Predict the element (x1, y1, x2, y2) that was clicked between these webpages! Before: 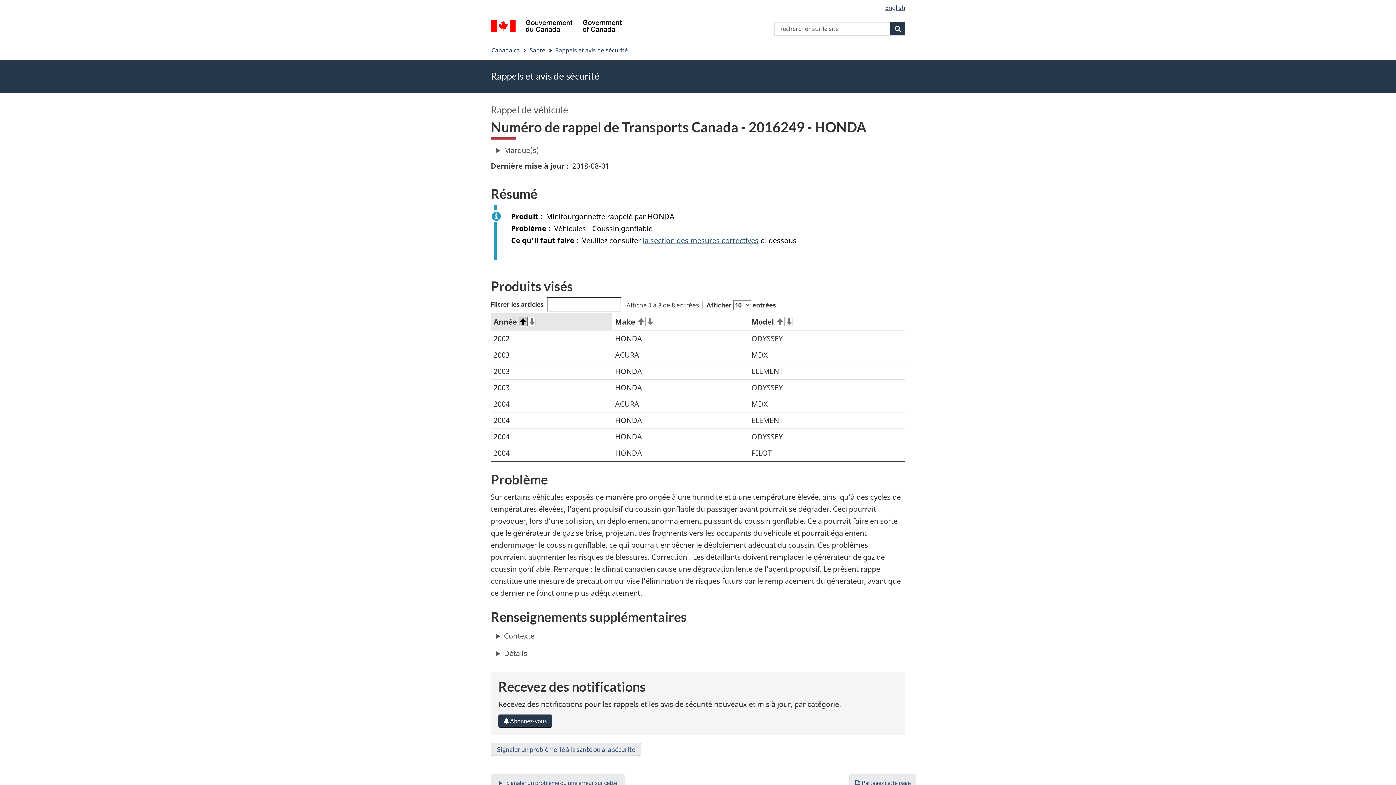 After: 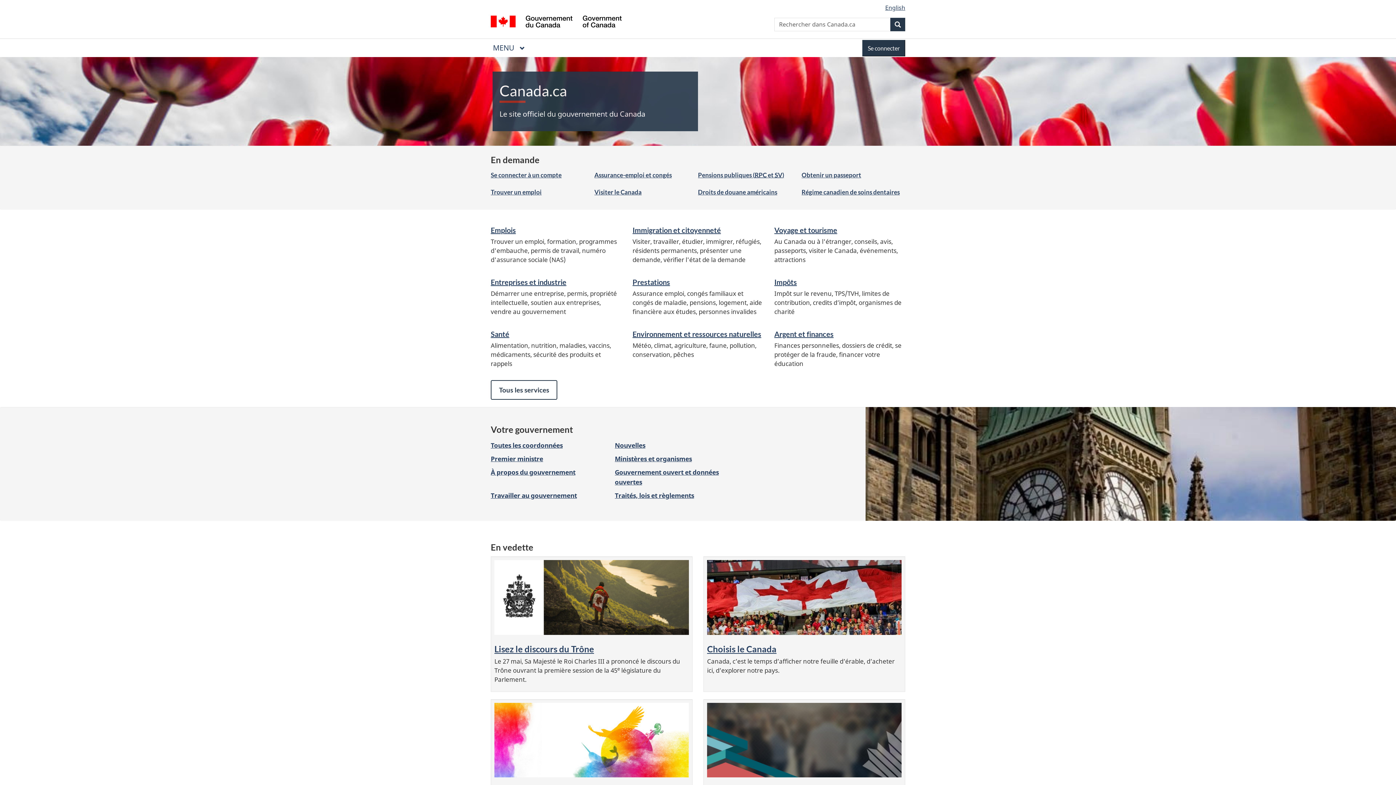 Action: bbox: (491, 44, 520, 55) label: Canada.ca